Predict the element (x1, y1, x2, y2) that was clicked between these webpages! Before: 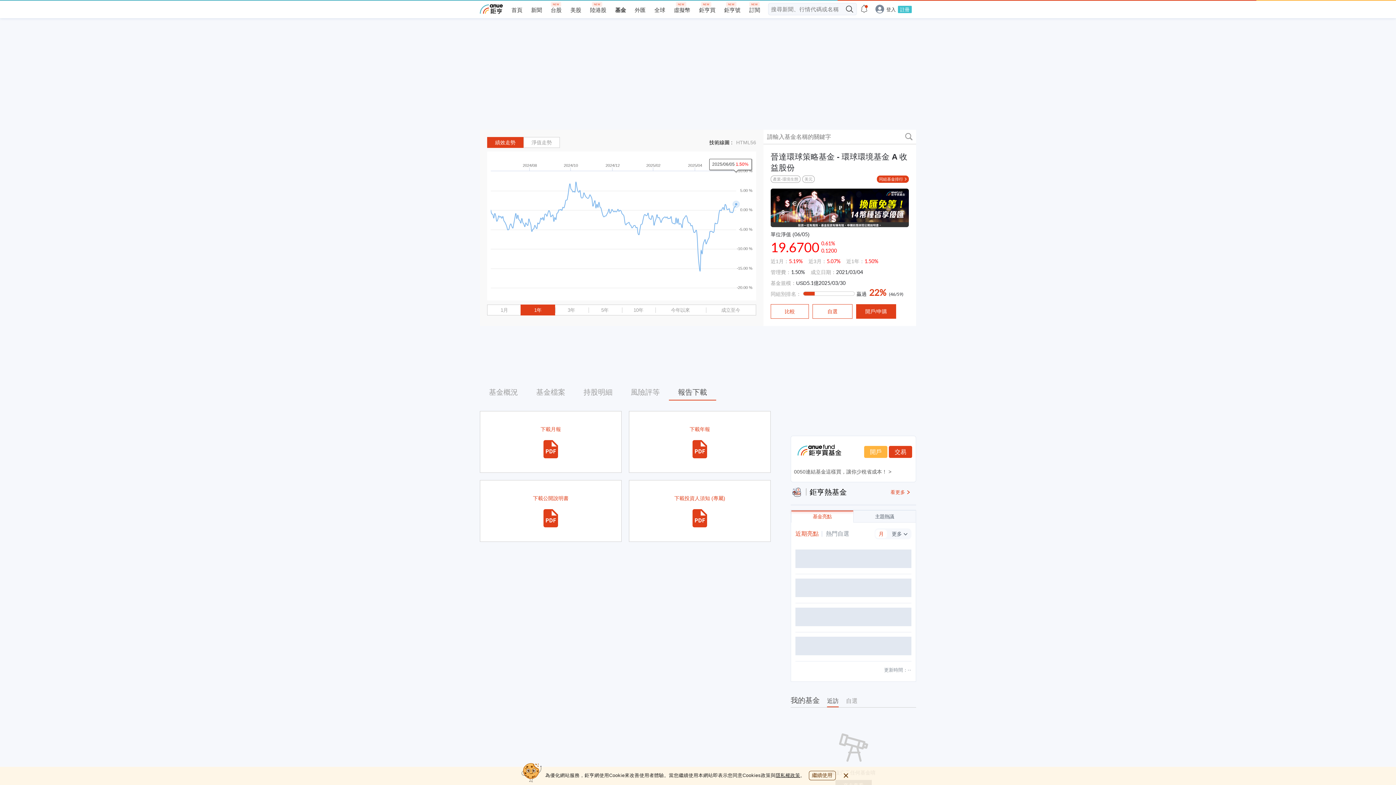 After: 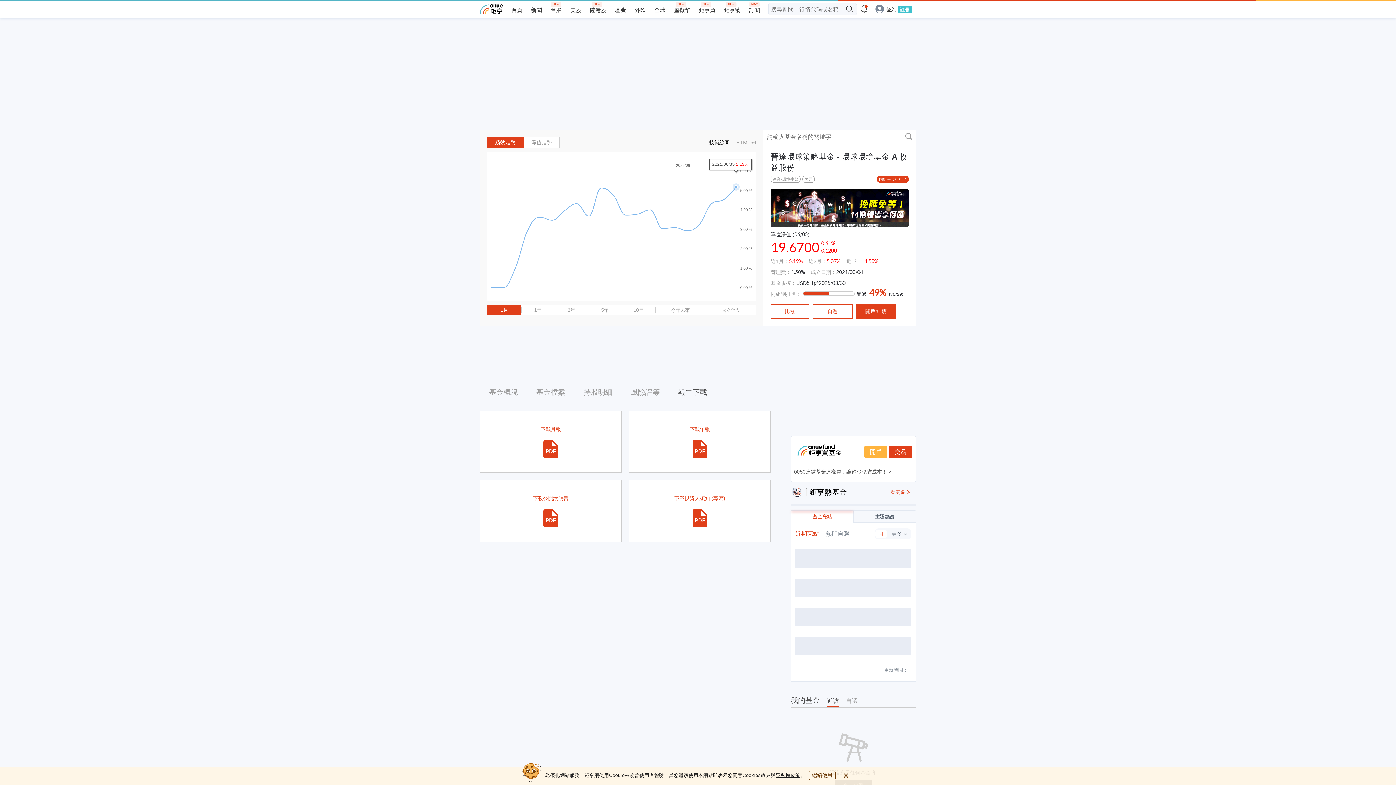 Action: label: 1月 bbox: (487, 305, 521, 315)